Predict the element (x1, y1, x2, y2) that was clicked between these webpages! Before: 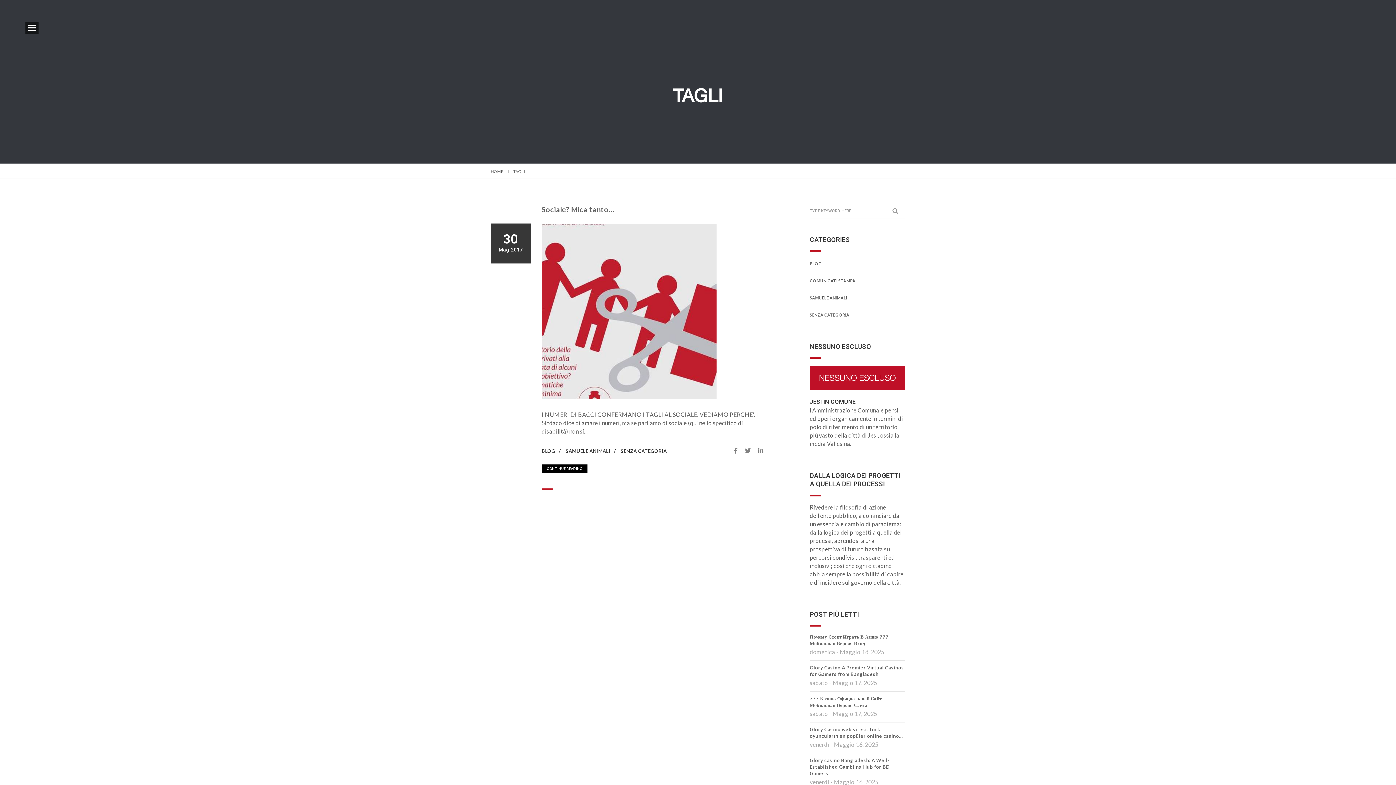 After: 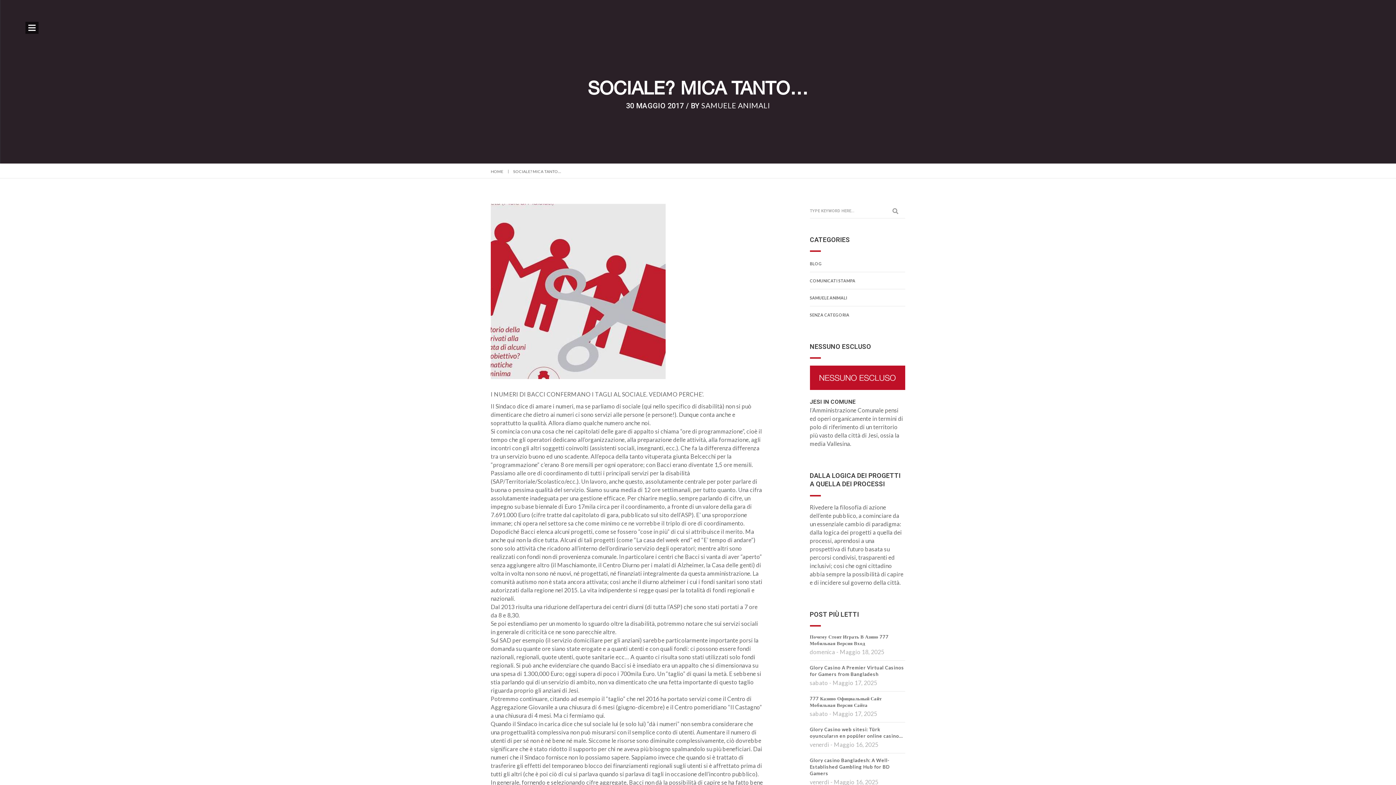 Action: bbox: (541, 307, 716, 314)